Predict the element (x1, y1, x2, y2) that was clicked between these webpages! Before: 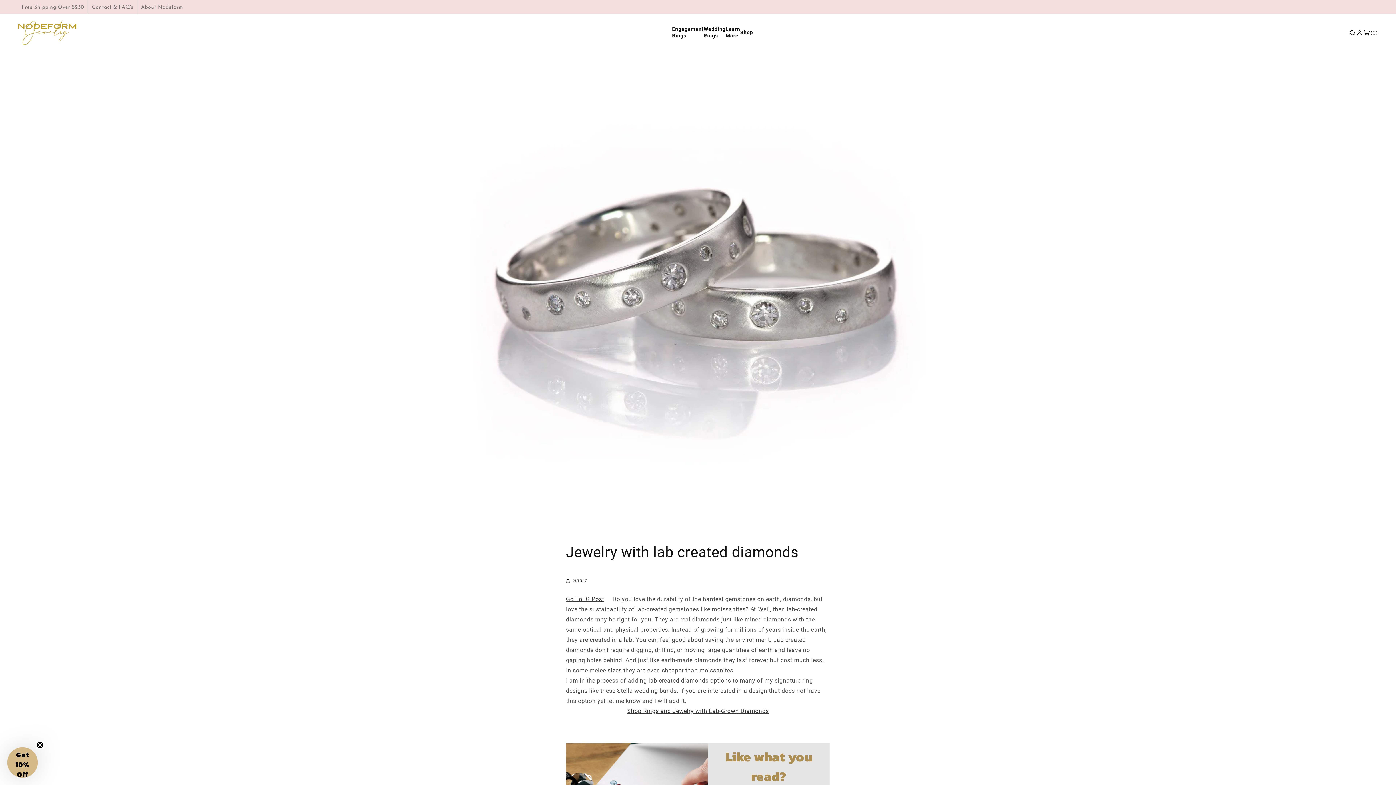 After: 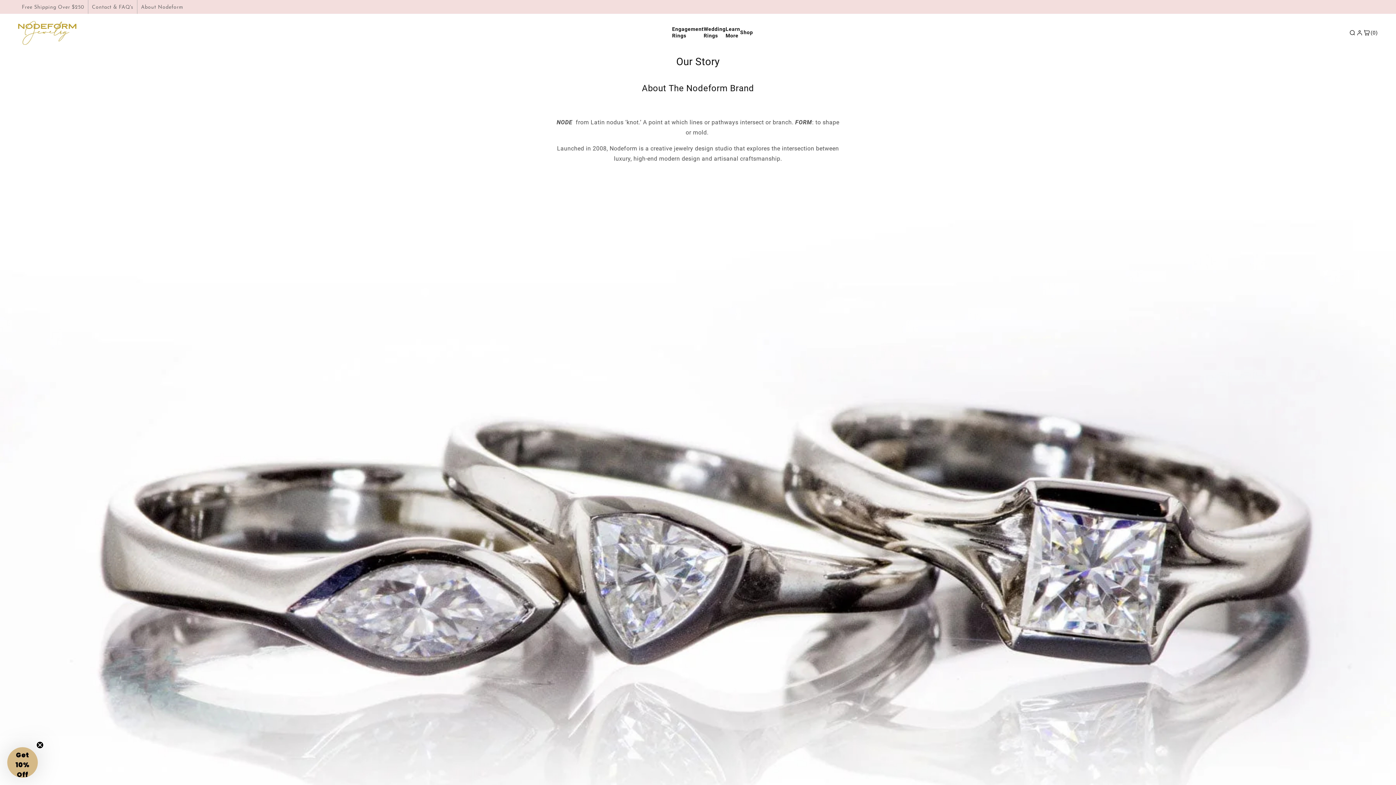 Action: bbox: (141, 4, 183, 10) label: About Nodeform